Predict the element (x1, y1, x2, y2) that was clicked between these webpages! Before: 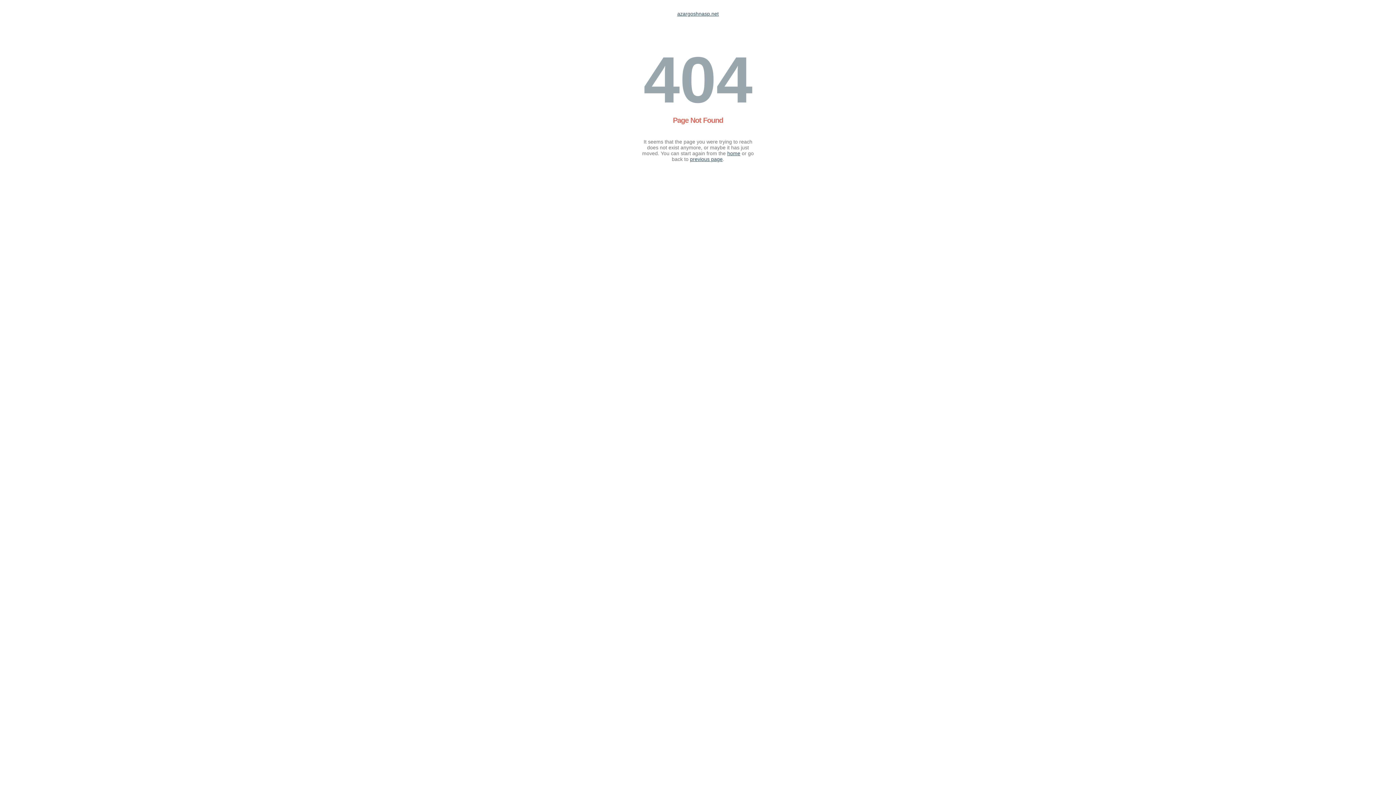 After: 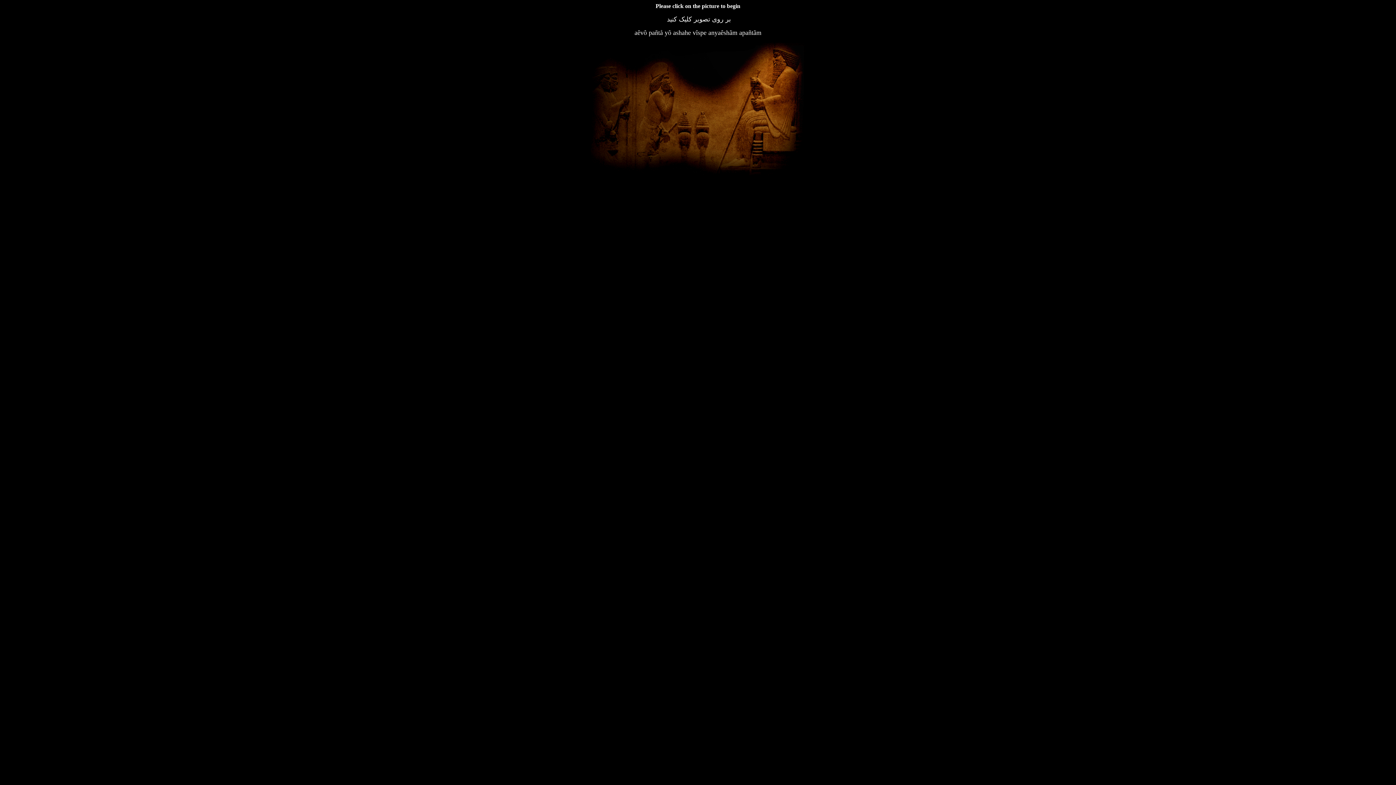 Action: label: home bbox: (727, 150, 740, 156)